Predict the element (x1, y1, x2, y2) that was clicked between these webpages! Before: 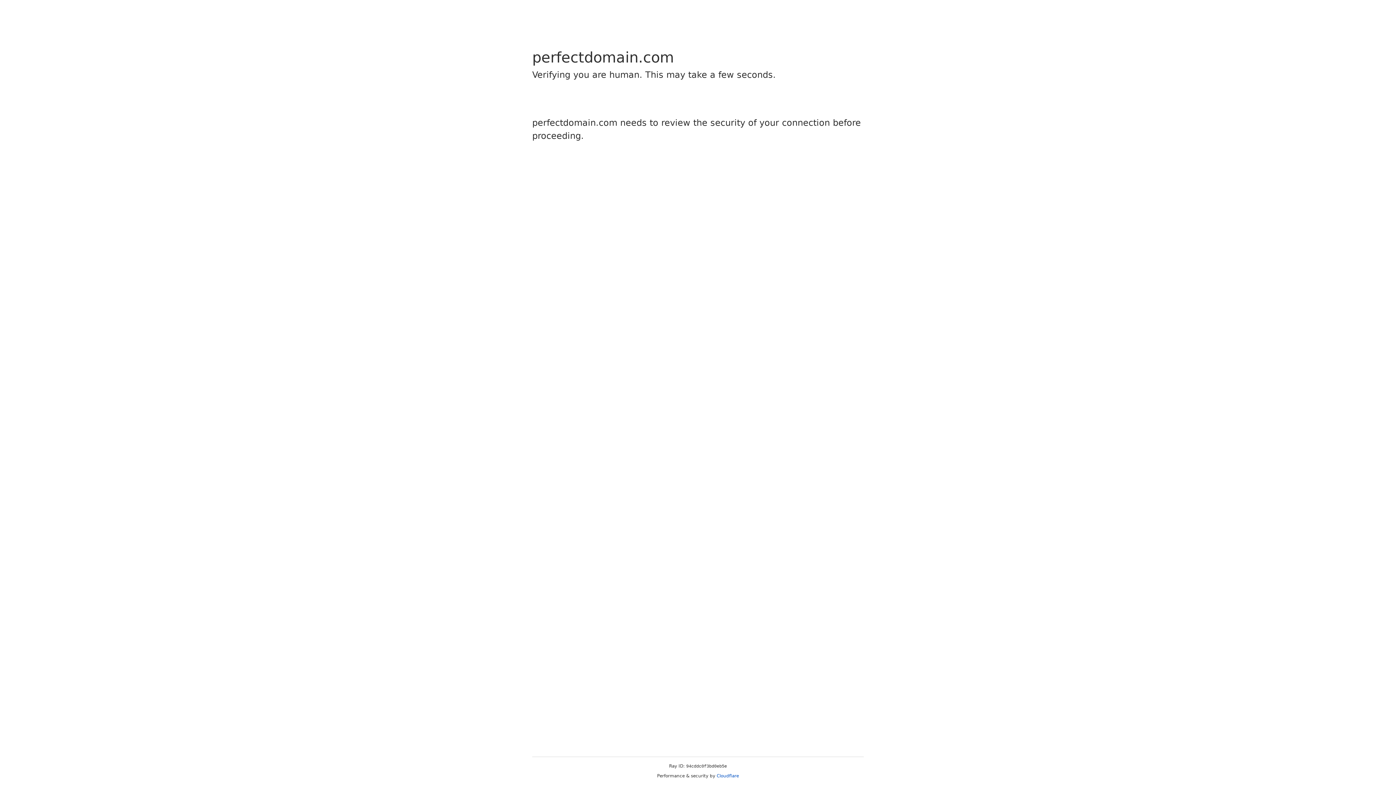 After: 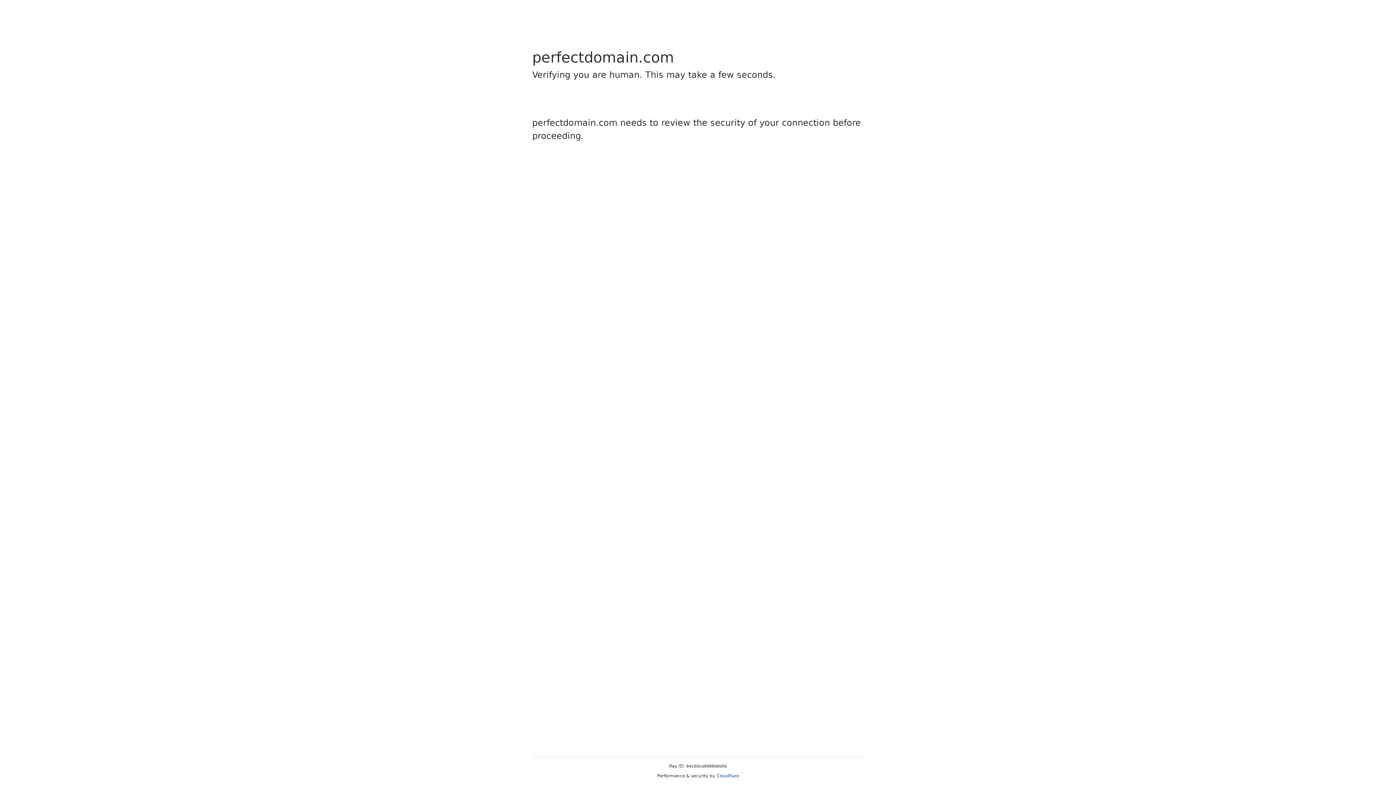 Action: label: Cloudflare bbox: (716, 773, 739, 778)